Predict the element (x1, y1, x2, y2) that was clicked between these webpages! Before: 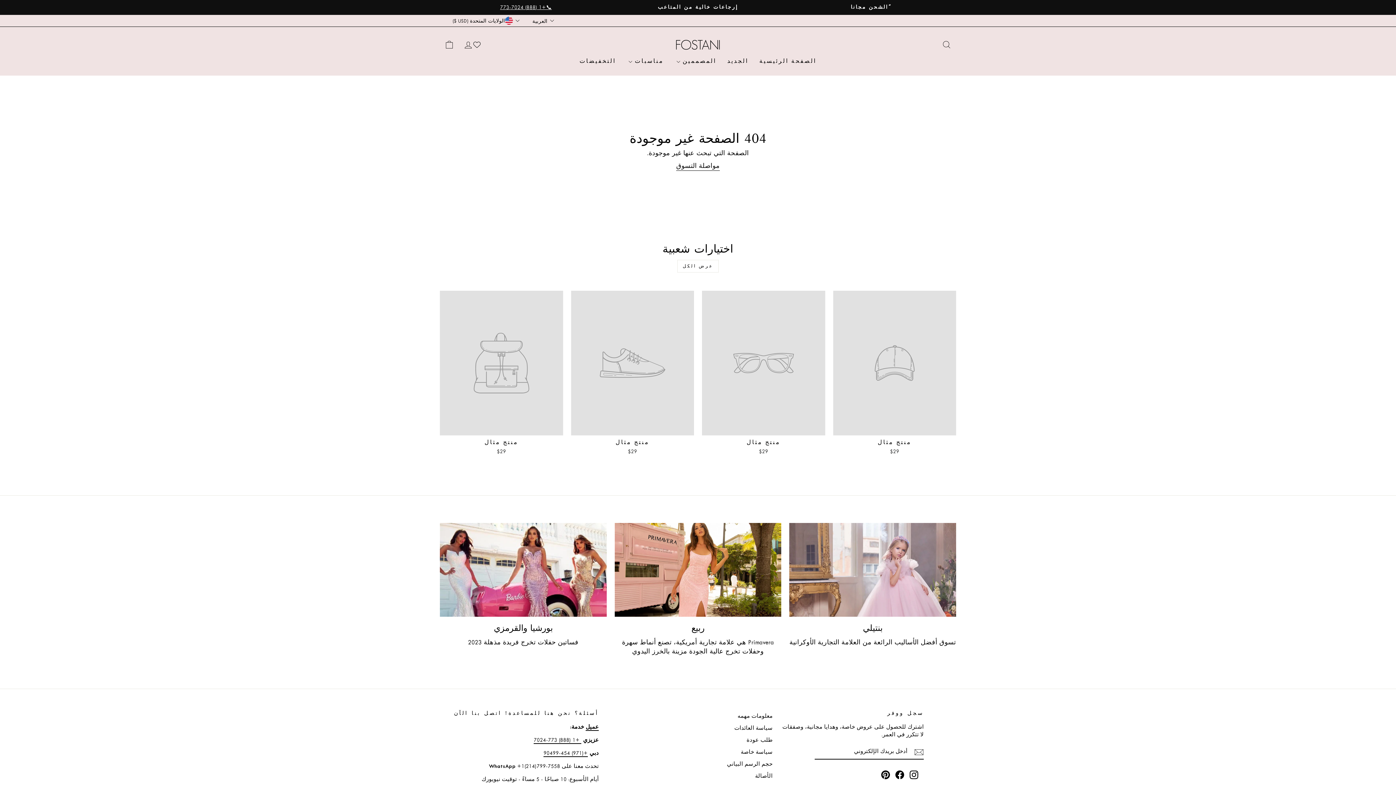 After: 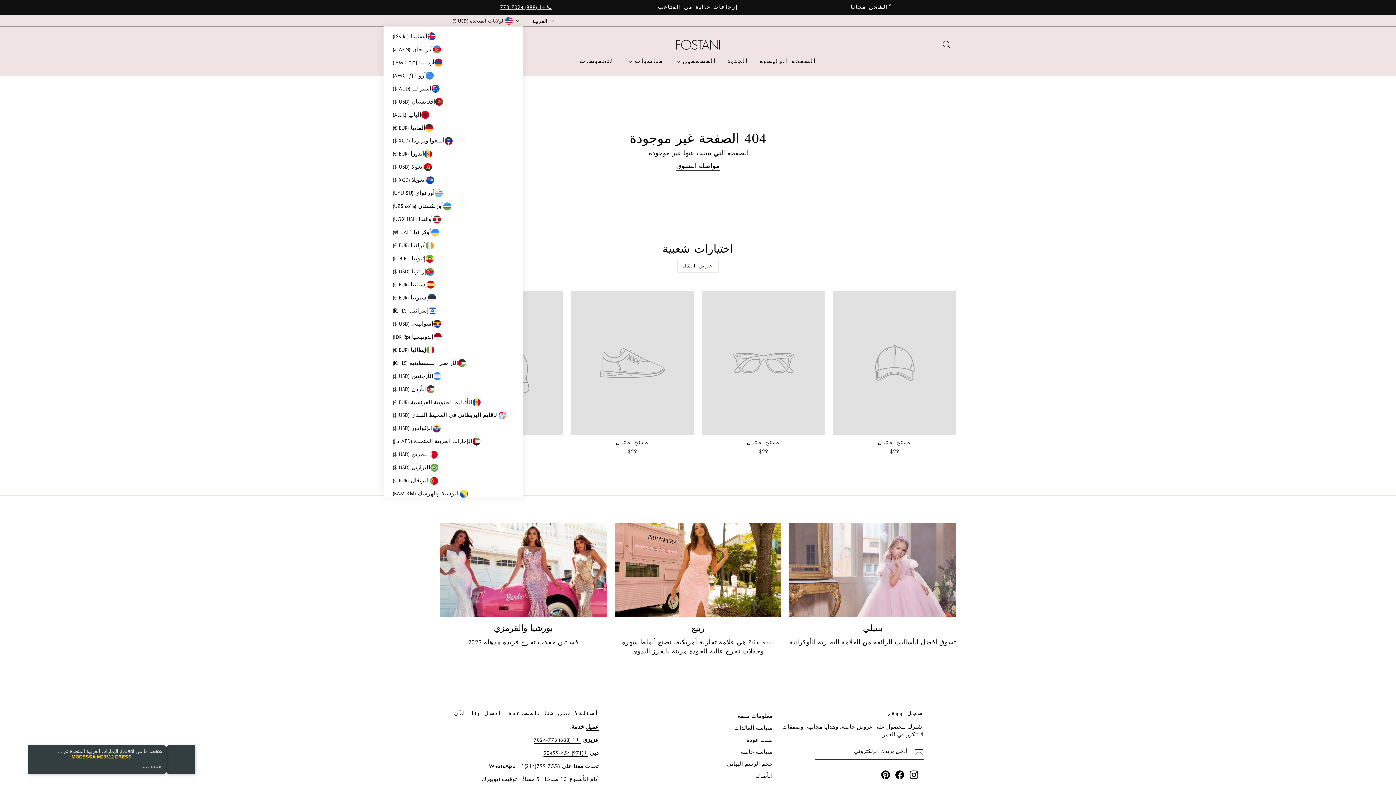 Action: label: الولايات المتحدة (USD $) bbox: (447, 14, 523, 26)